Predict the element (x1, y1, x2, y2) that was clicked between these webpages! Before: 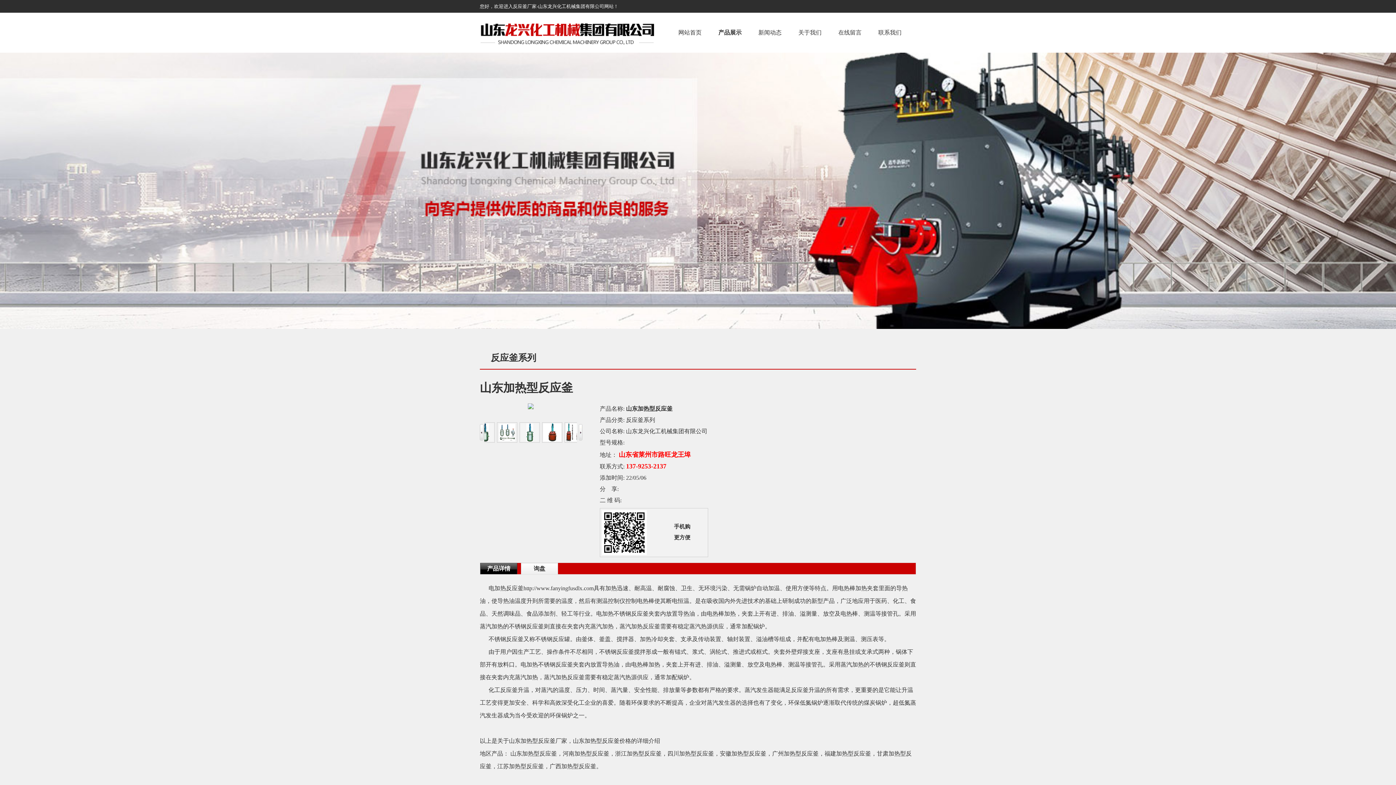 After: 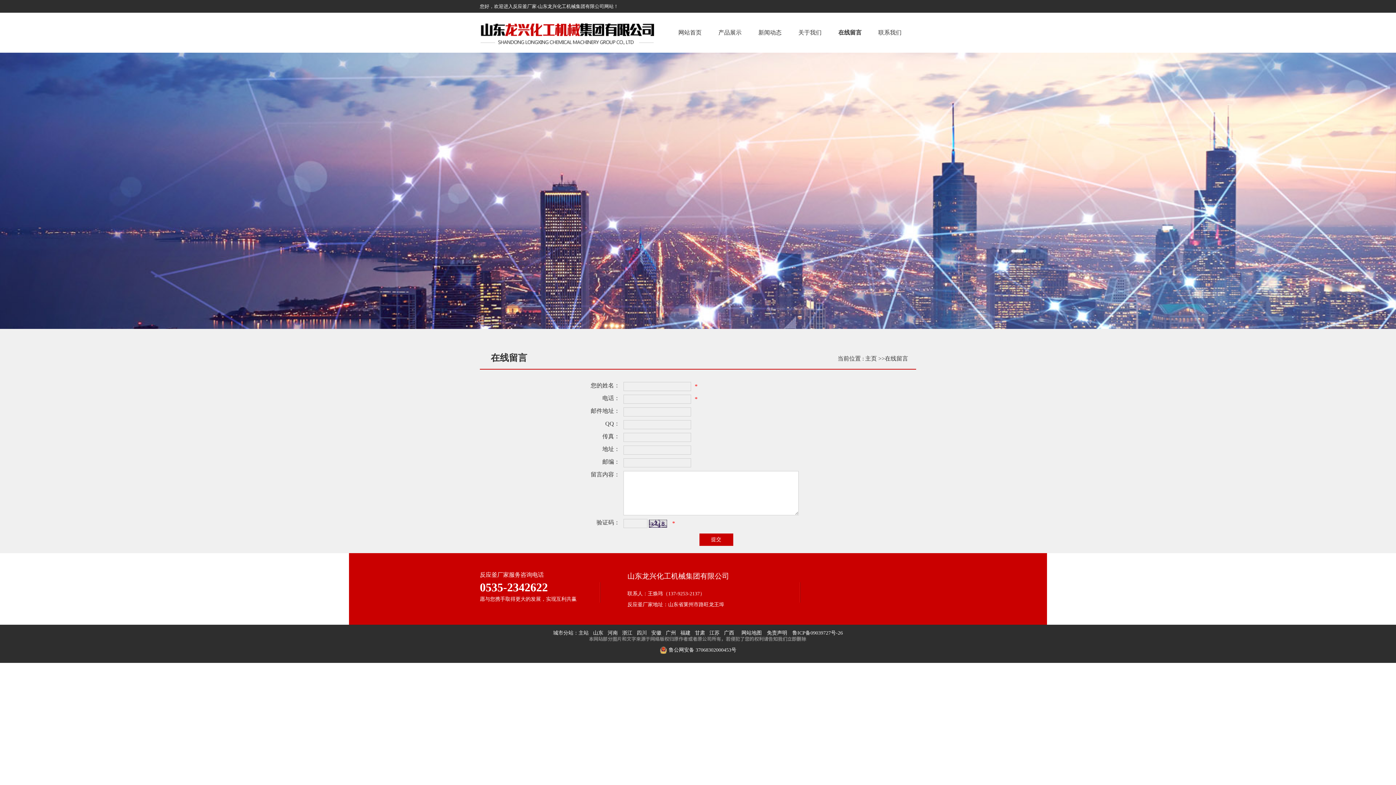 Action: label: 在线留言 bbox: (830, 12, 870, 52)